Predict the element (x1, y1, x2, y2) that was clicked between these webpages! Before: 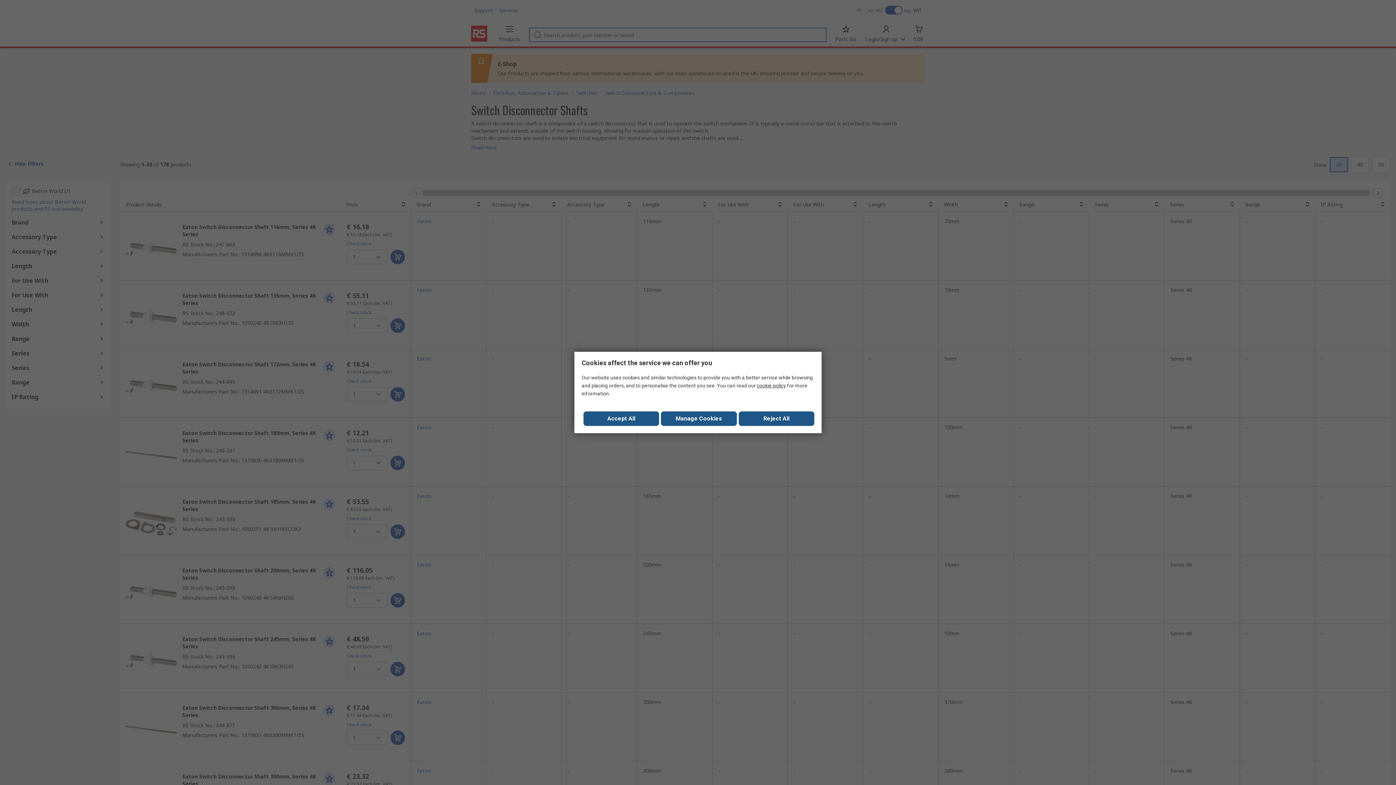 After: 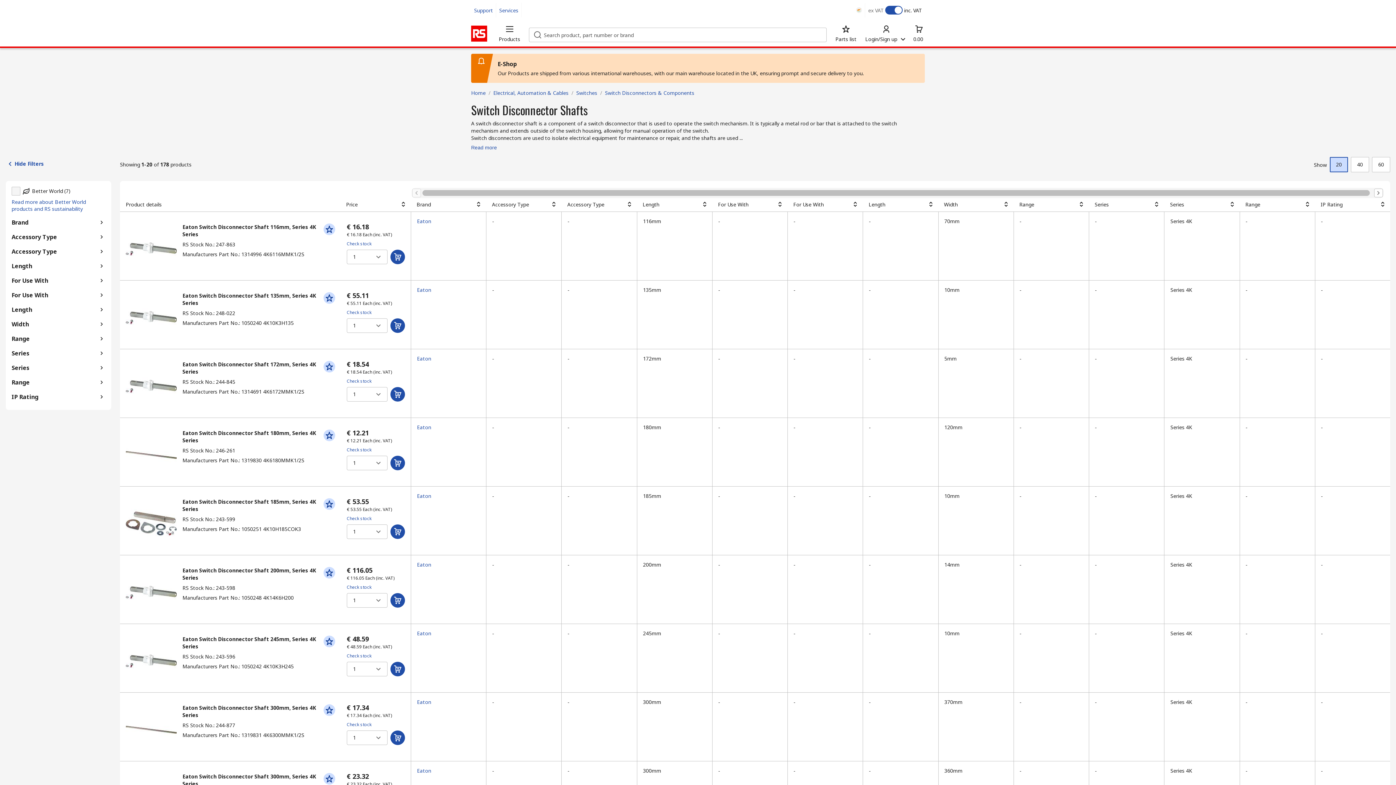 Action: label: Reject All bbox: (738, 411, 814, 426)